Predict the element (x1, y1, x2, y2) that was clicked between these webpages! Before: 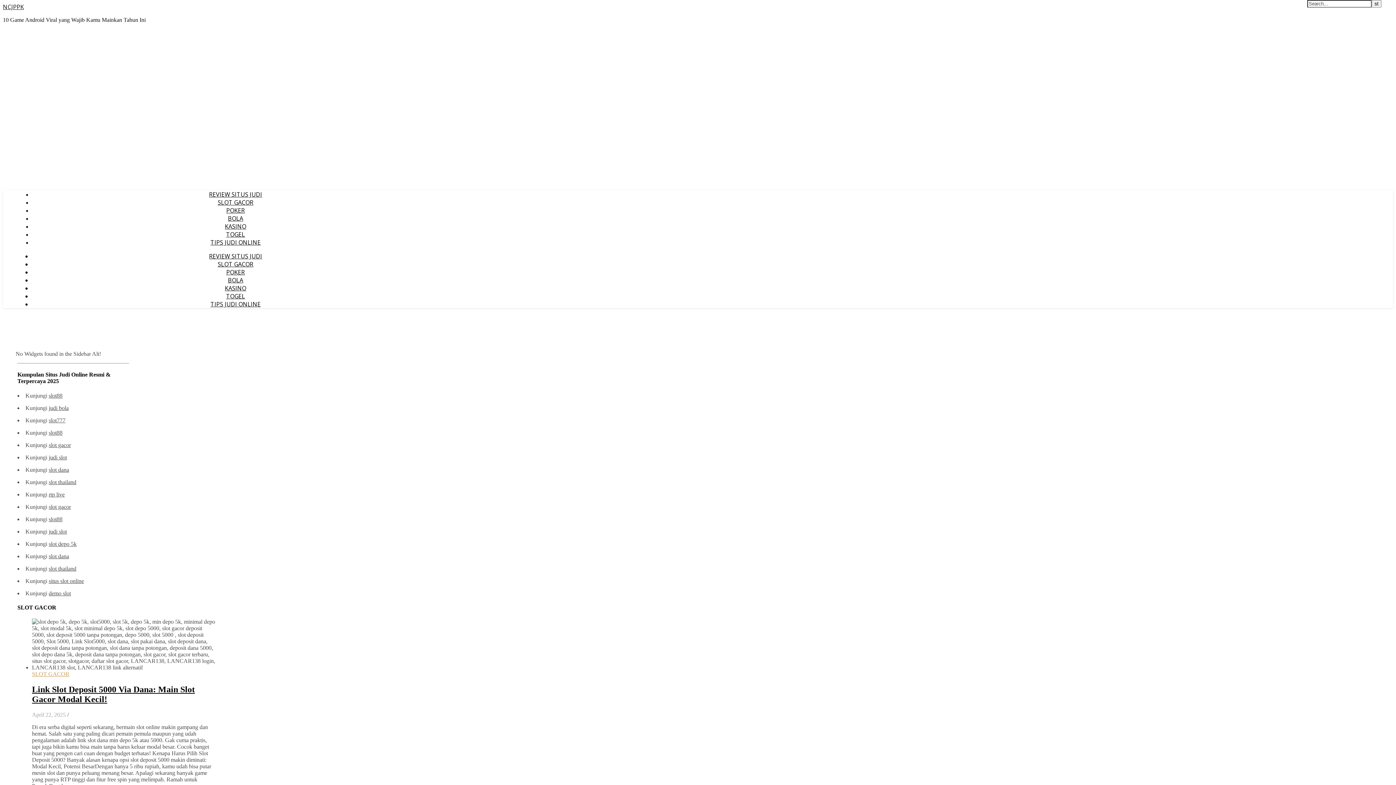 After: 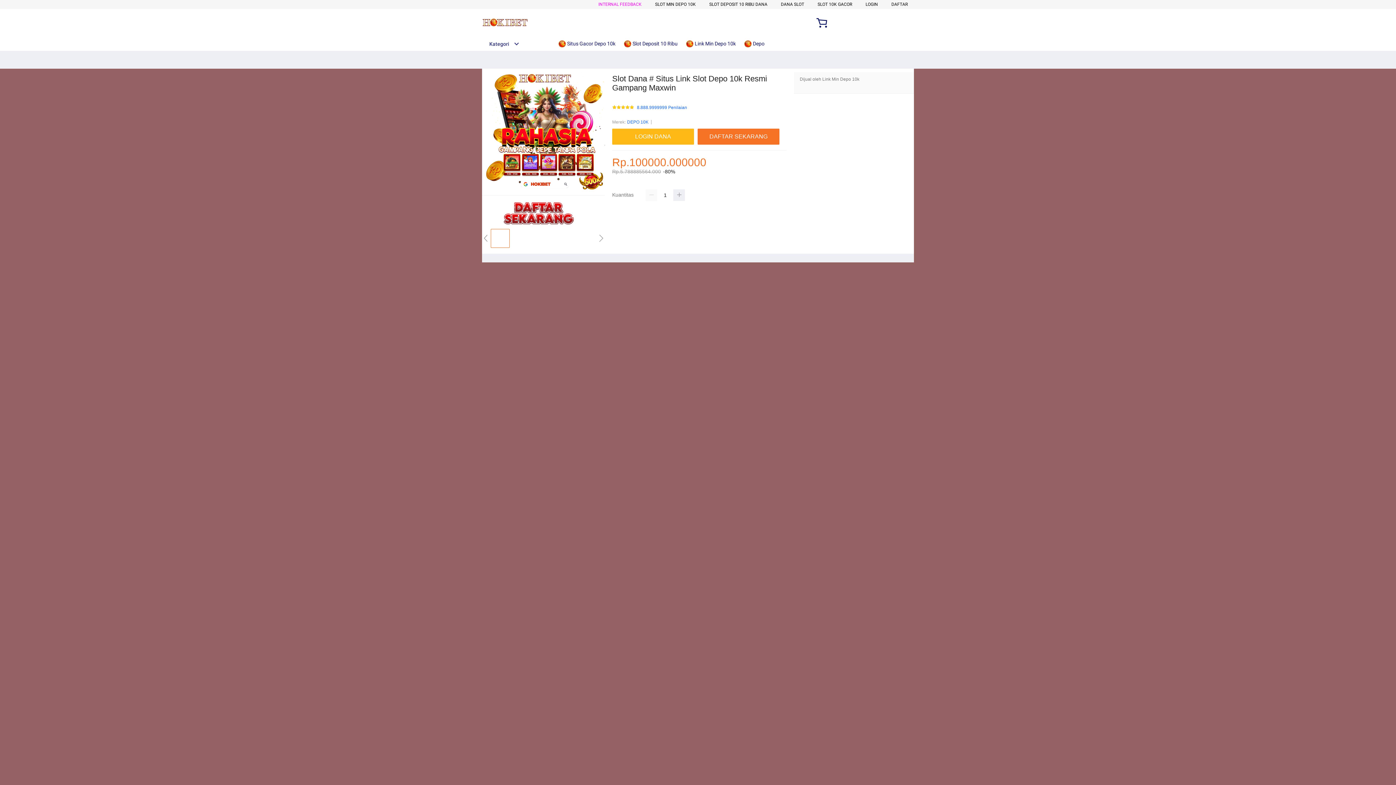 Action: bbox: (48, 466, 69, 472) label: slot dana